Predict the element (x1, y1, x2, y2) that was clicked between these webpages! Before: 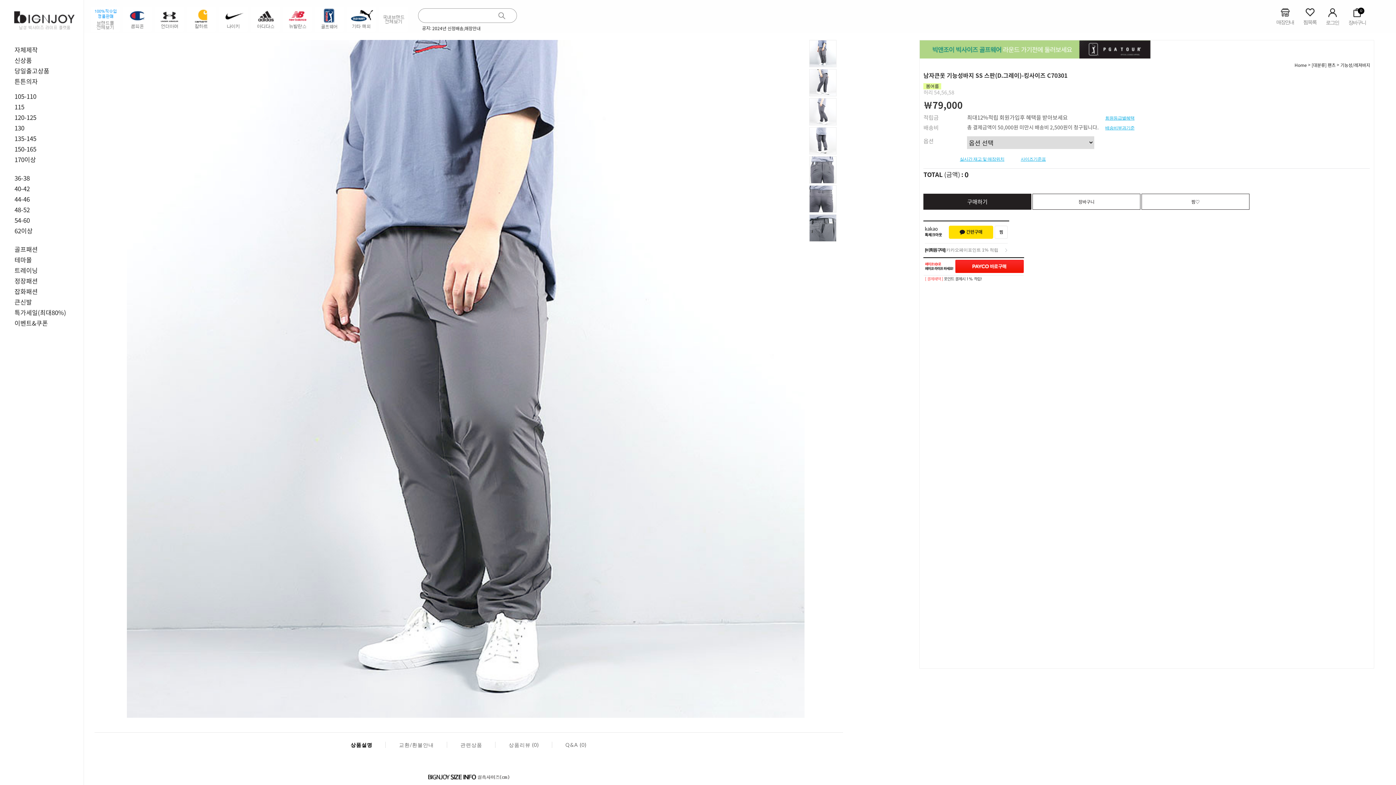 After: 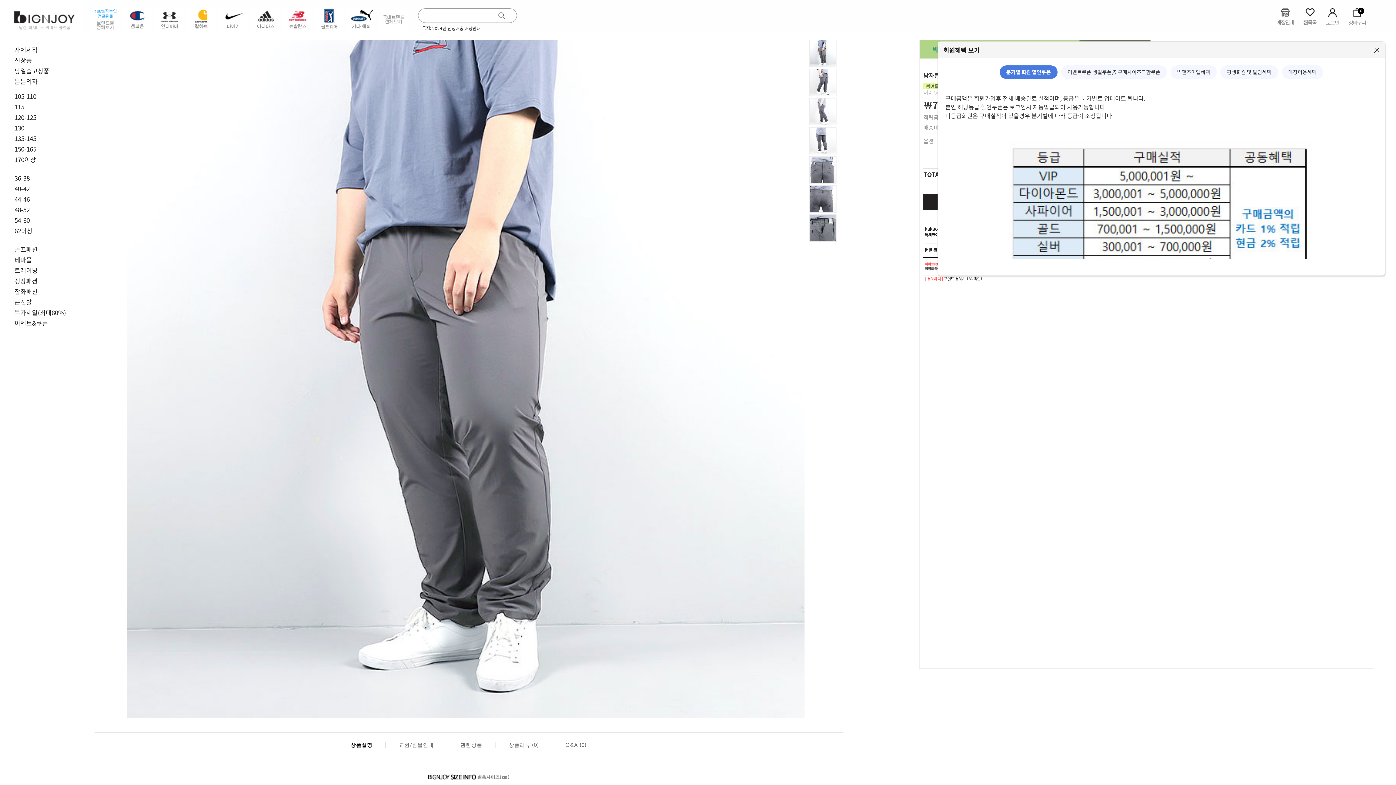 Action: bbox: (1101, 115, 1138, 120) label: 회원등급별혜택